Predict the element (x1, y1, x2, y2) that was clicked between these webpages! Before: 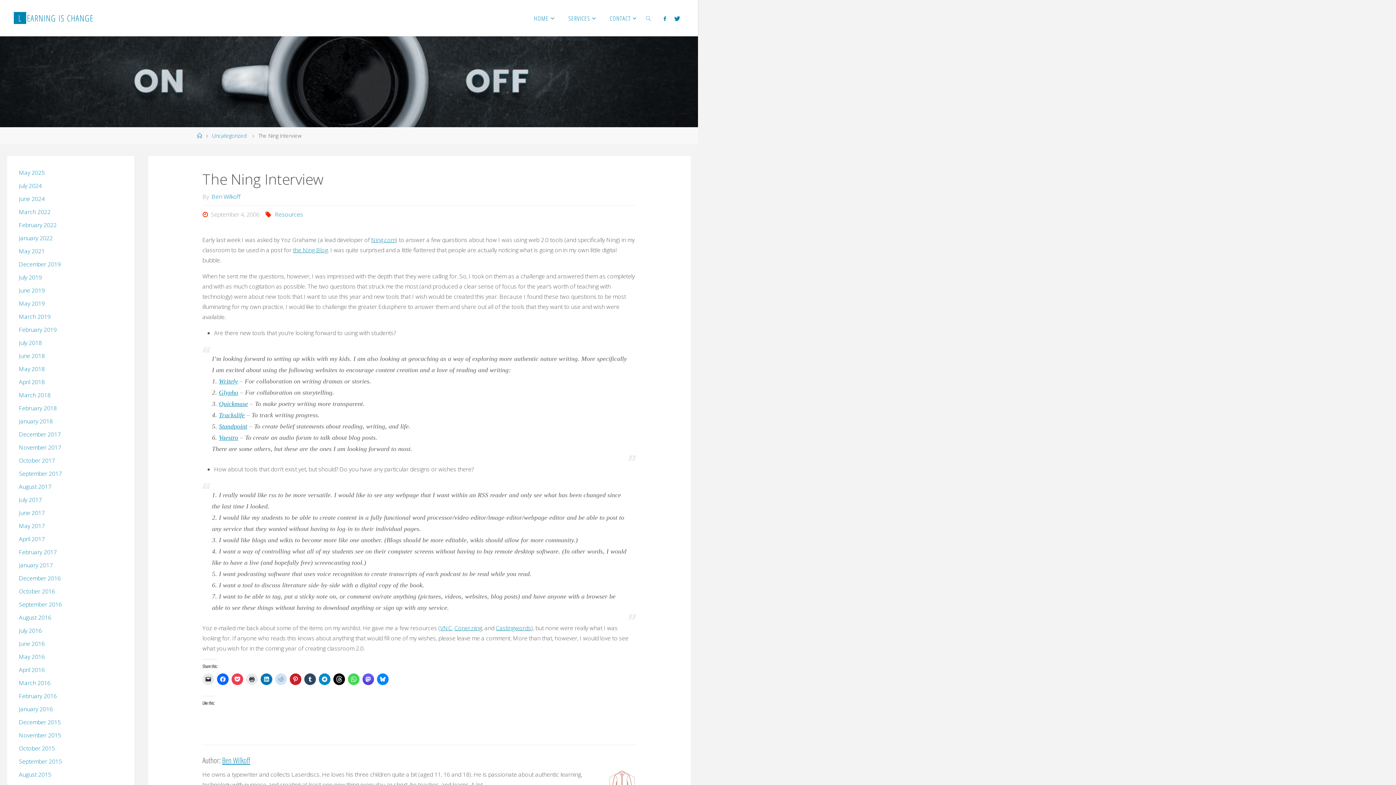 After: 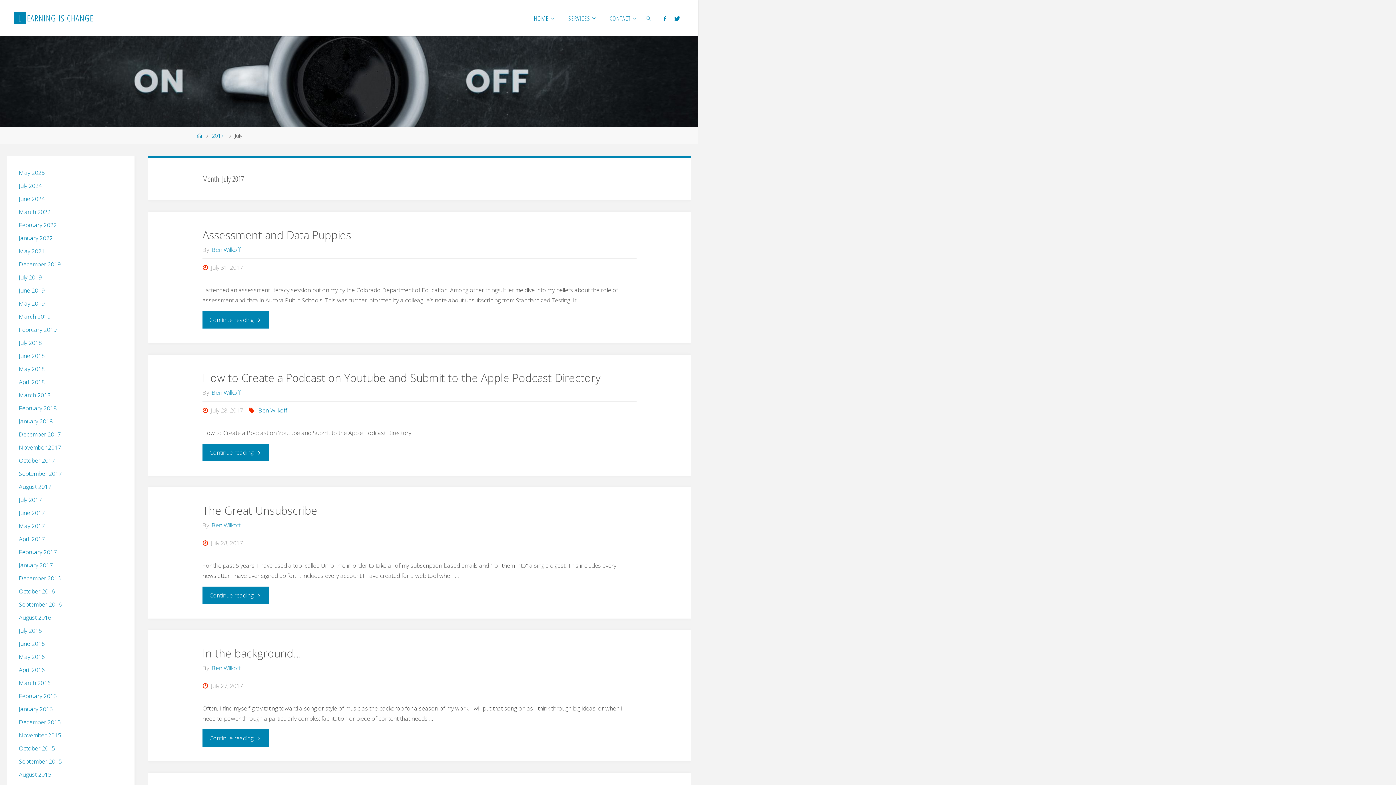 Action: bbox: (18, 496, 41, 504) label: July 2017